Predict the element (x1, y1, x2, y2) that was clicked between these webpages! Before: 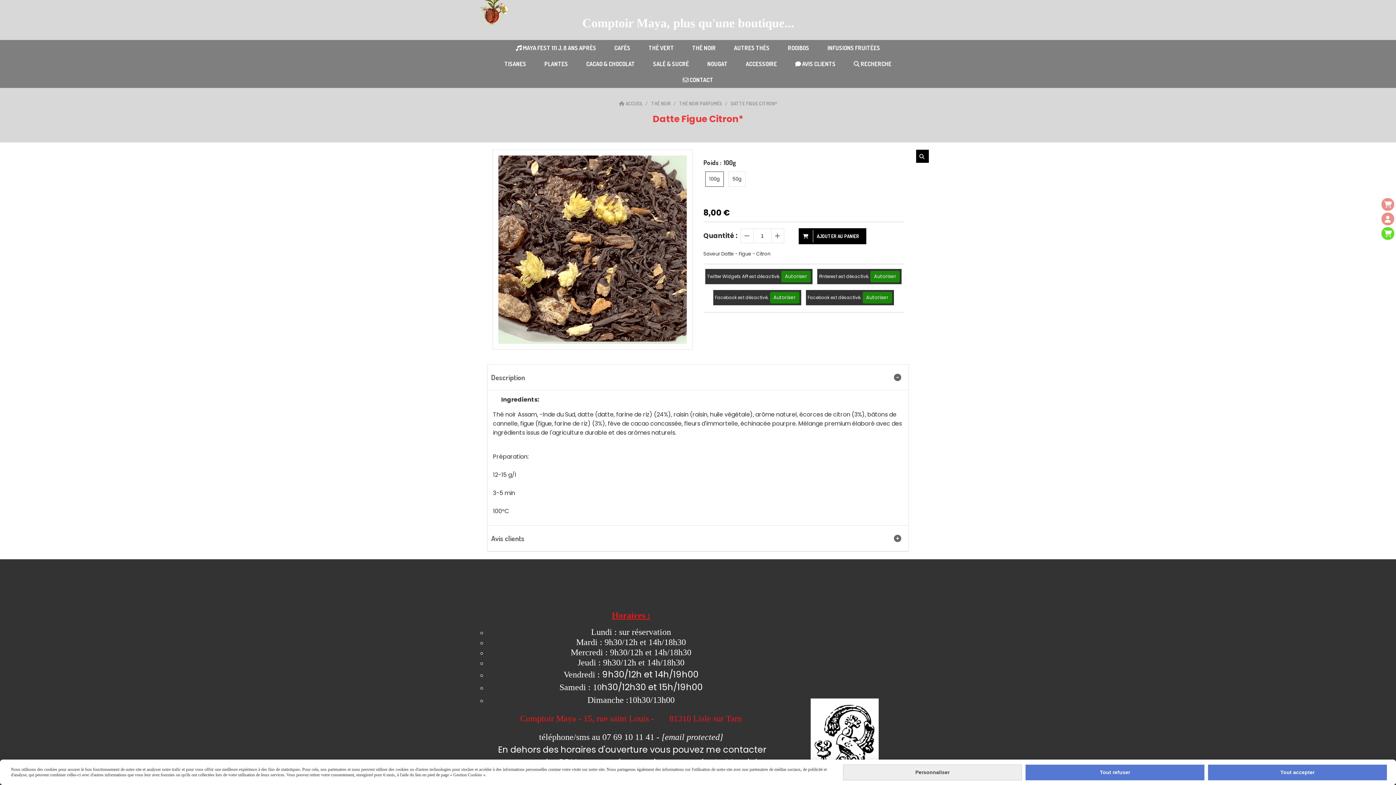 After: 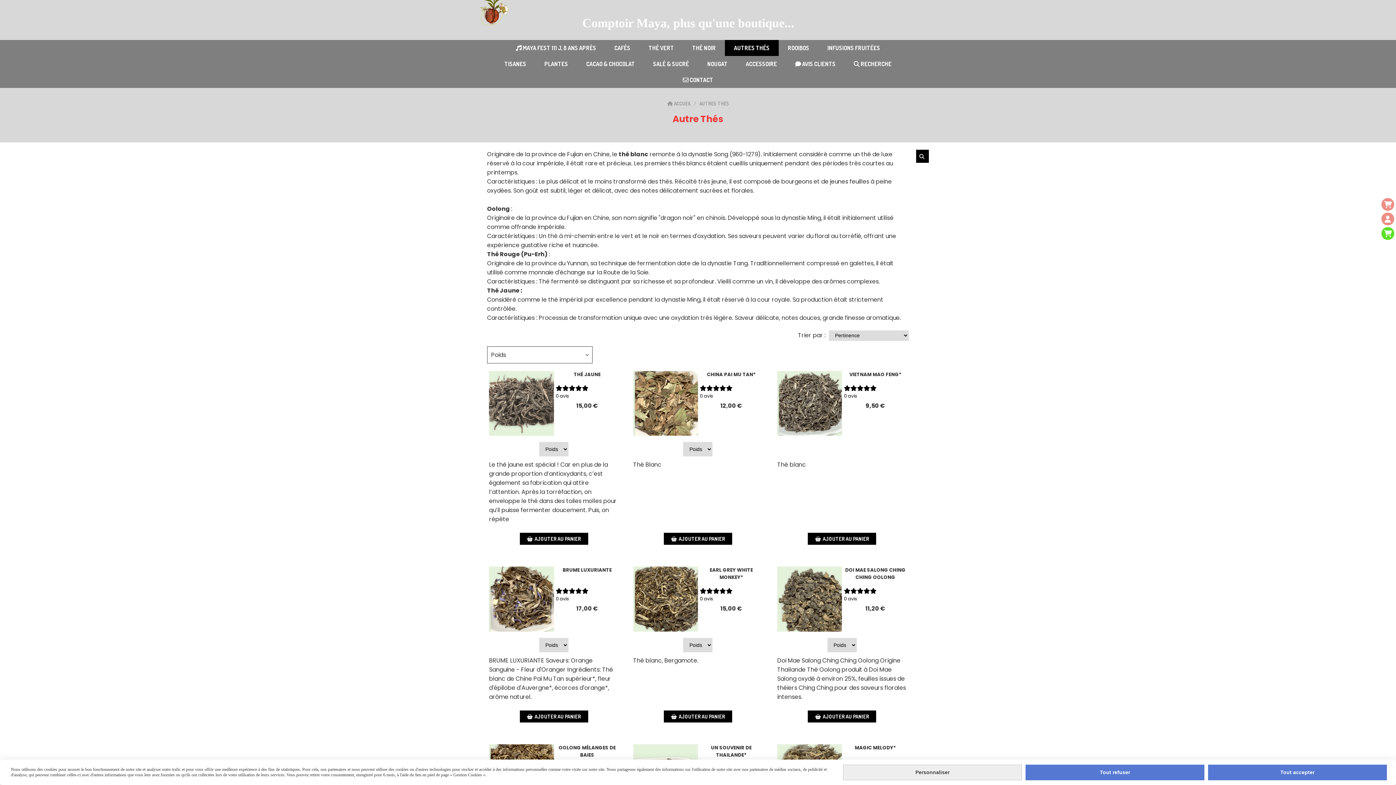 Action: label: AUTRES THÉS bbox: (725, 40, 778, 56)